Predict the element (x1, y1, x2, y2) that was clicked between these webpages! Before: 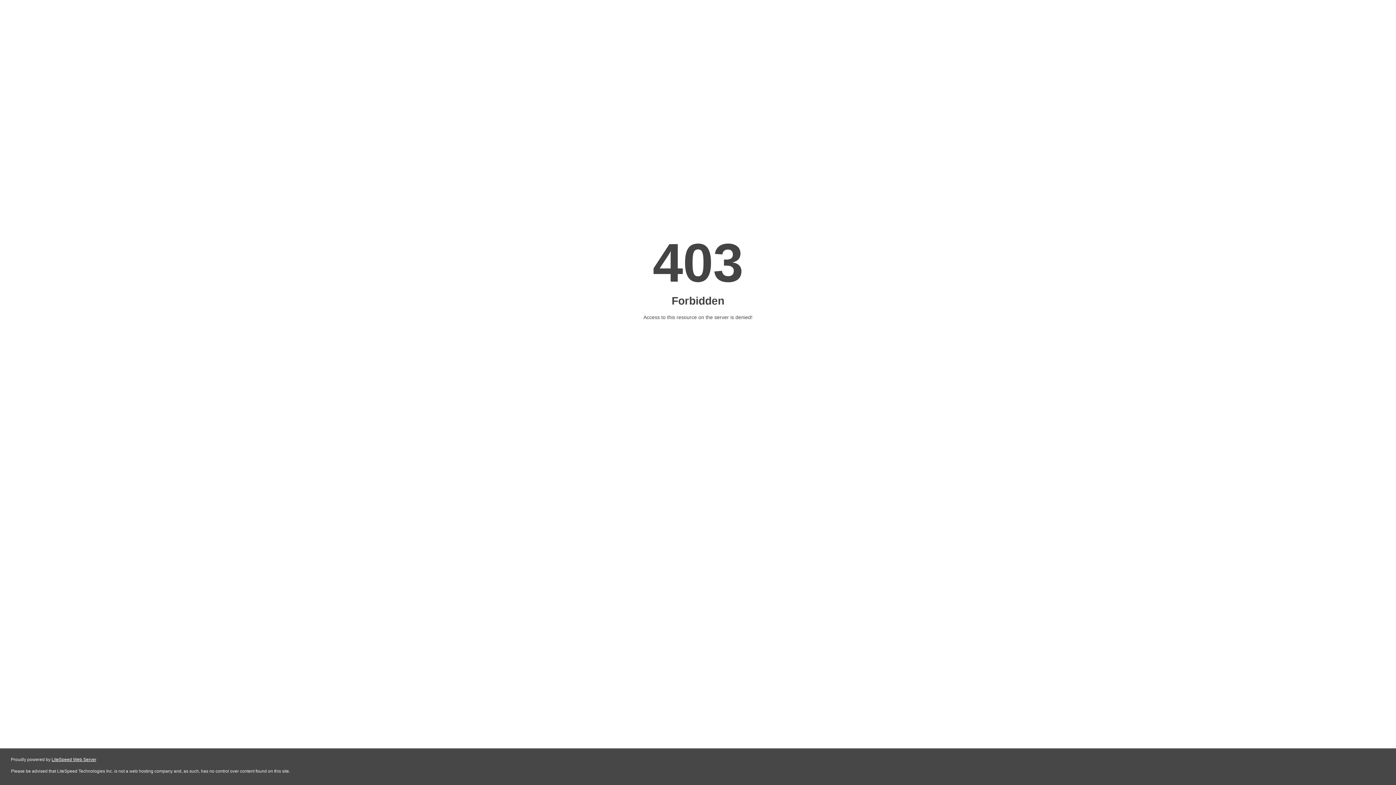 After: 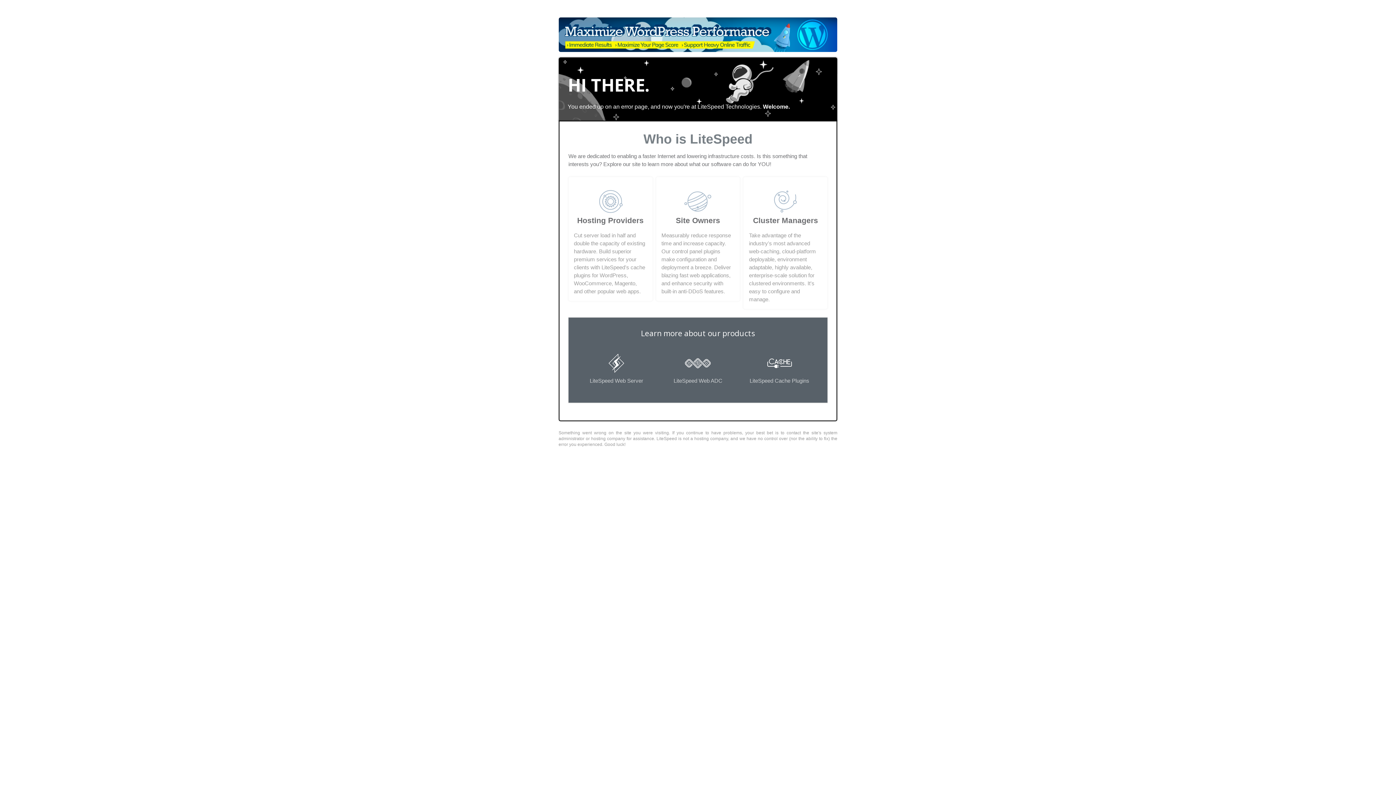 Action: bbox: (51, 757, 96, 762) label: LiteSpeed Web Server